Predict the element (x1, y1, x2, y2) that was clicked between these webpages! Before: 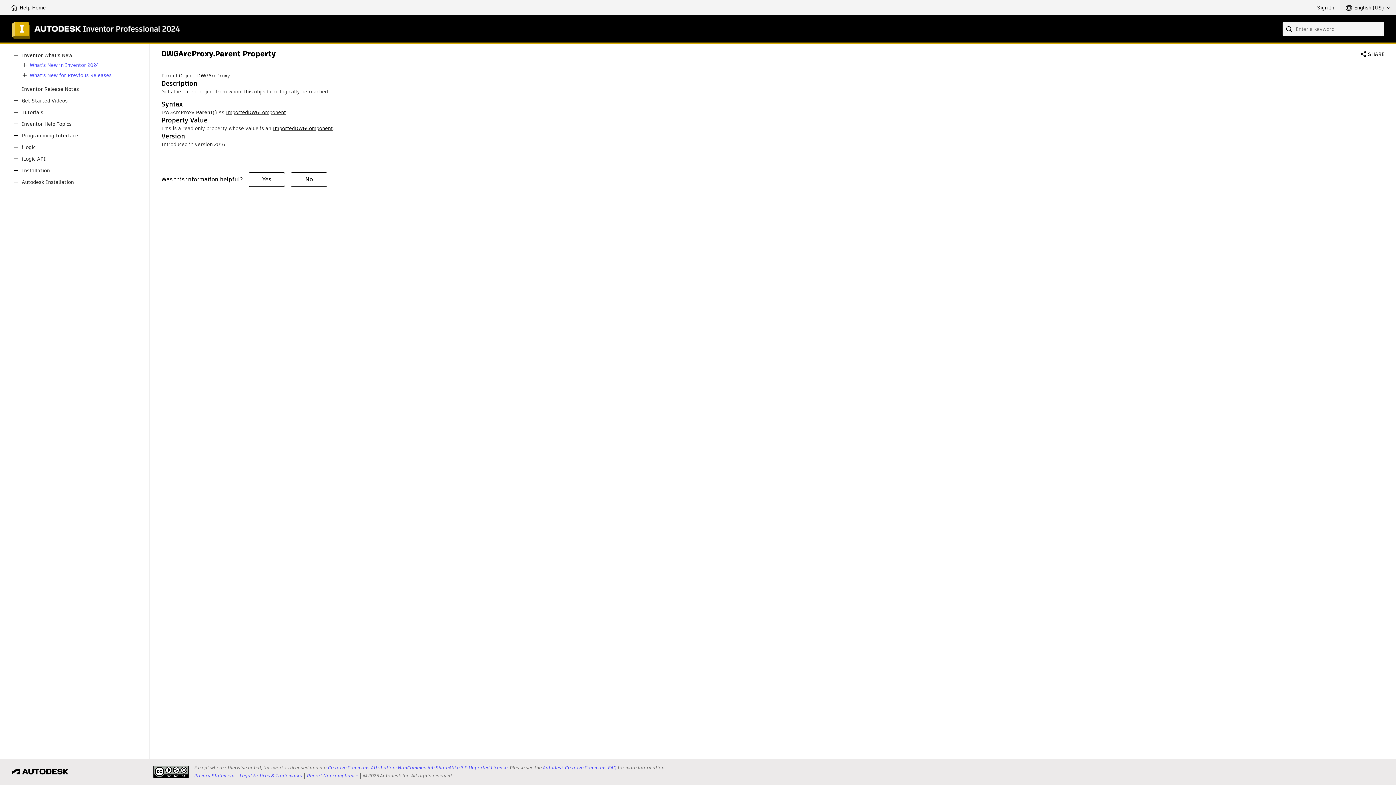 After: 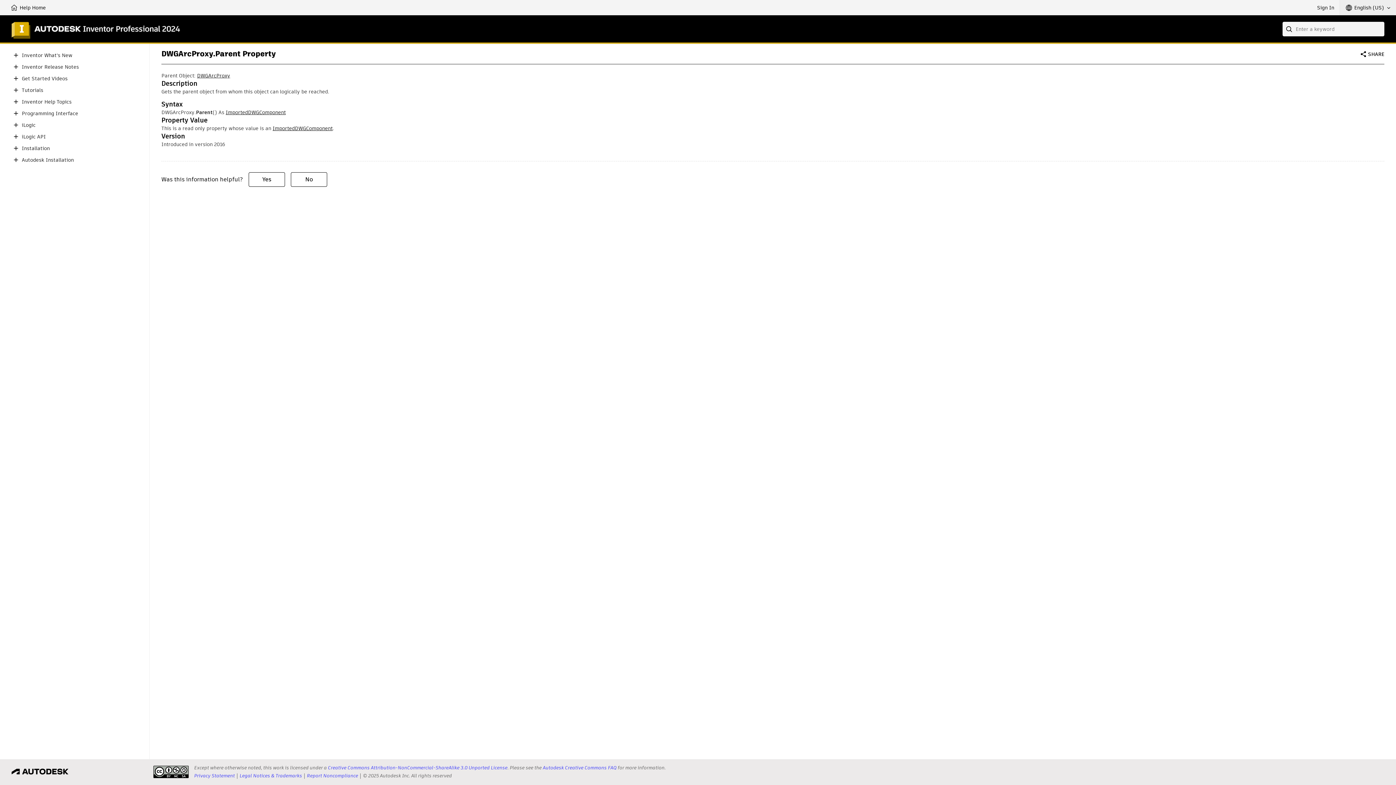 Action: bbox: (11, 50, 20, 59)